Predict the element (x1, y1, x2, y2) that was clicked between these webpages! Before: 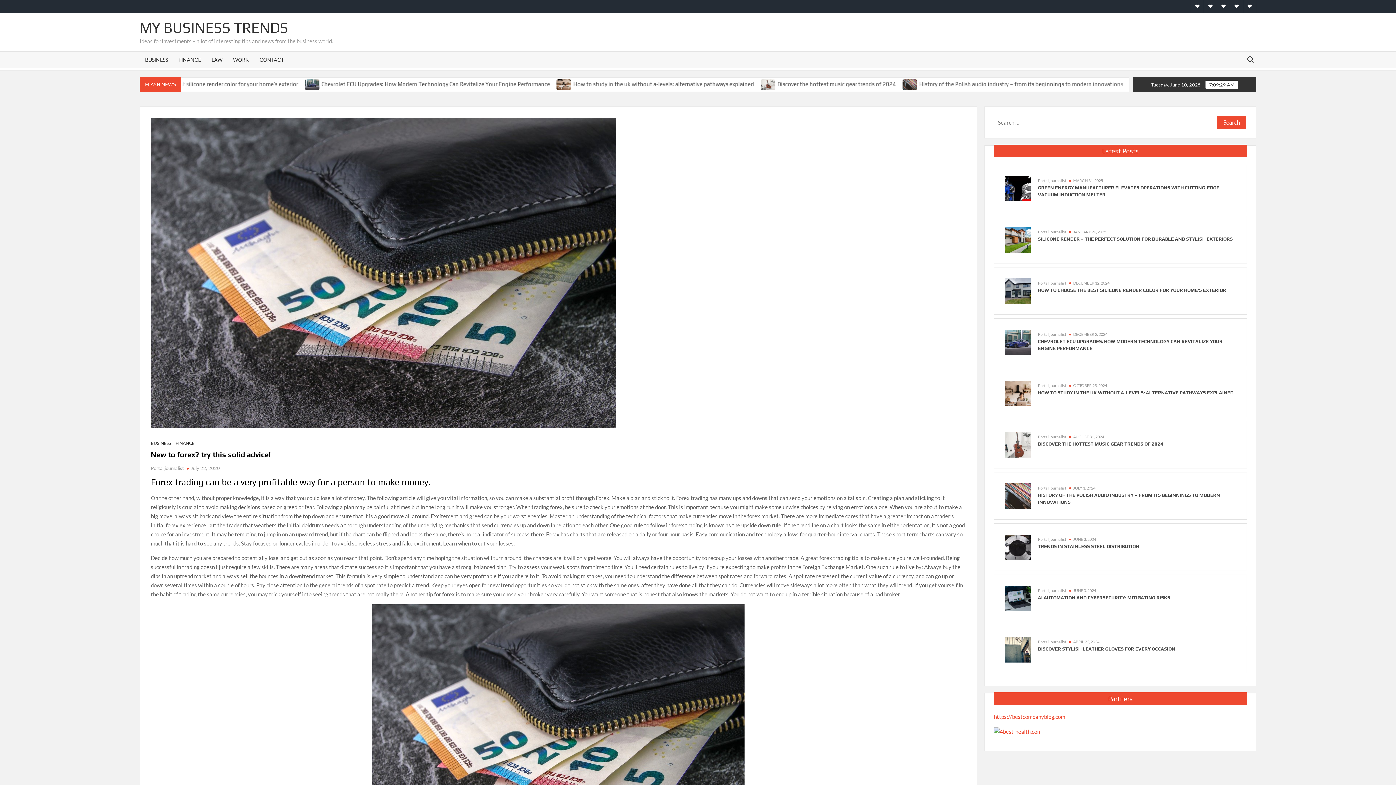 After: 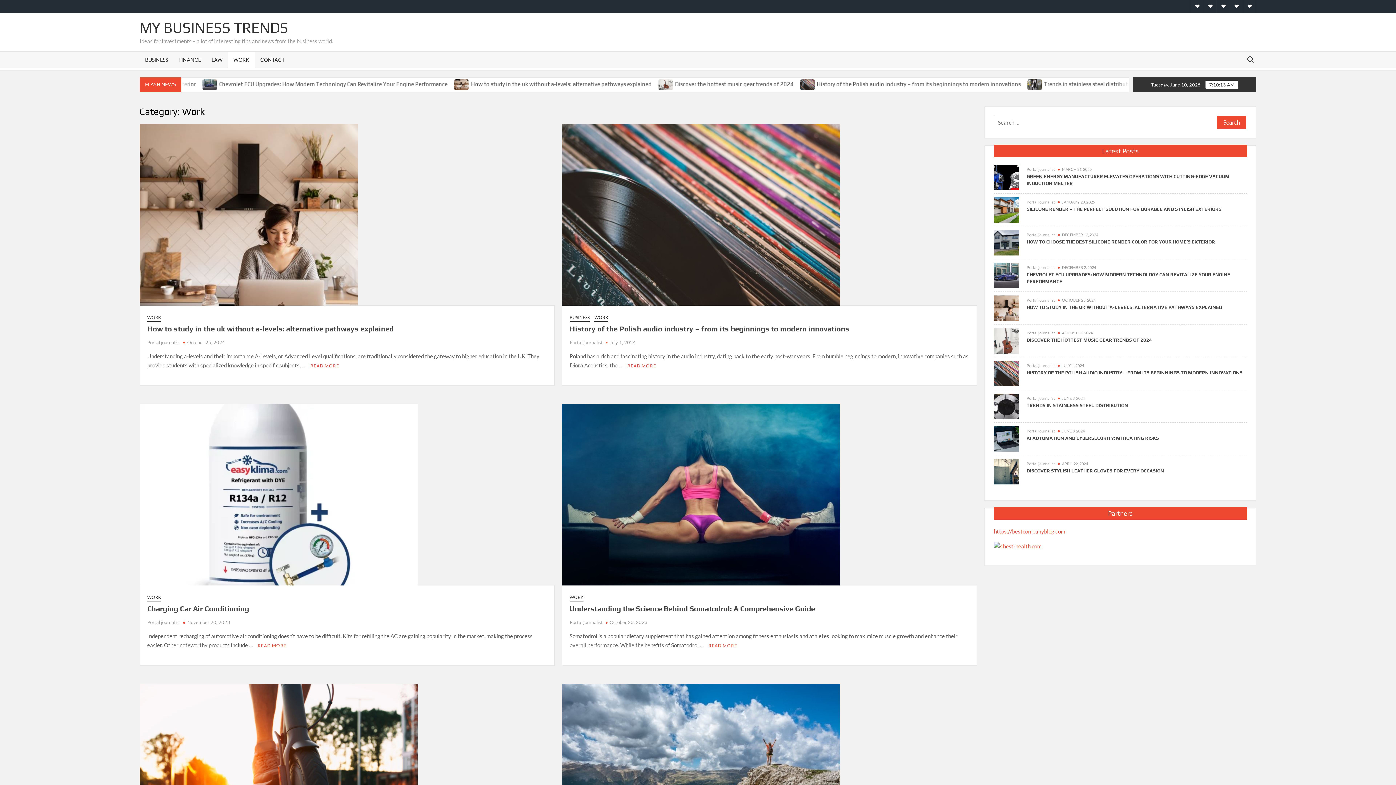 Action: bbox: (1230, 0, 1243, 13) label: Work